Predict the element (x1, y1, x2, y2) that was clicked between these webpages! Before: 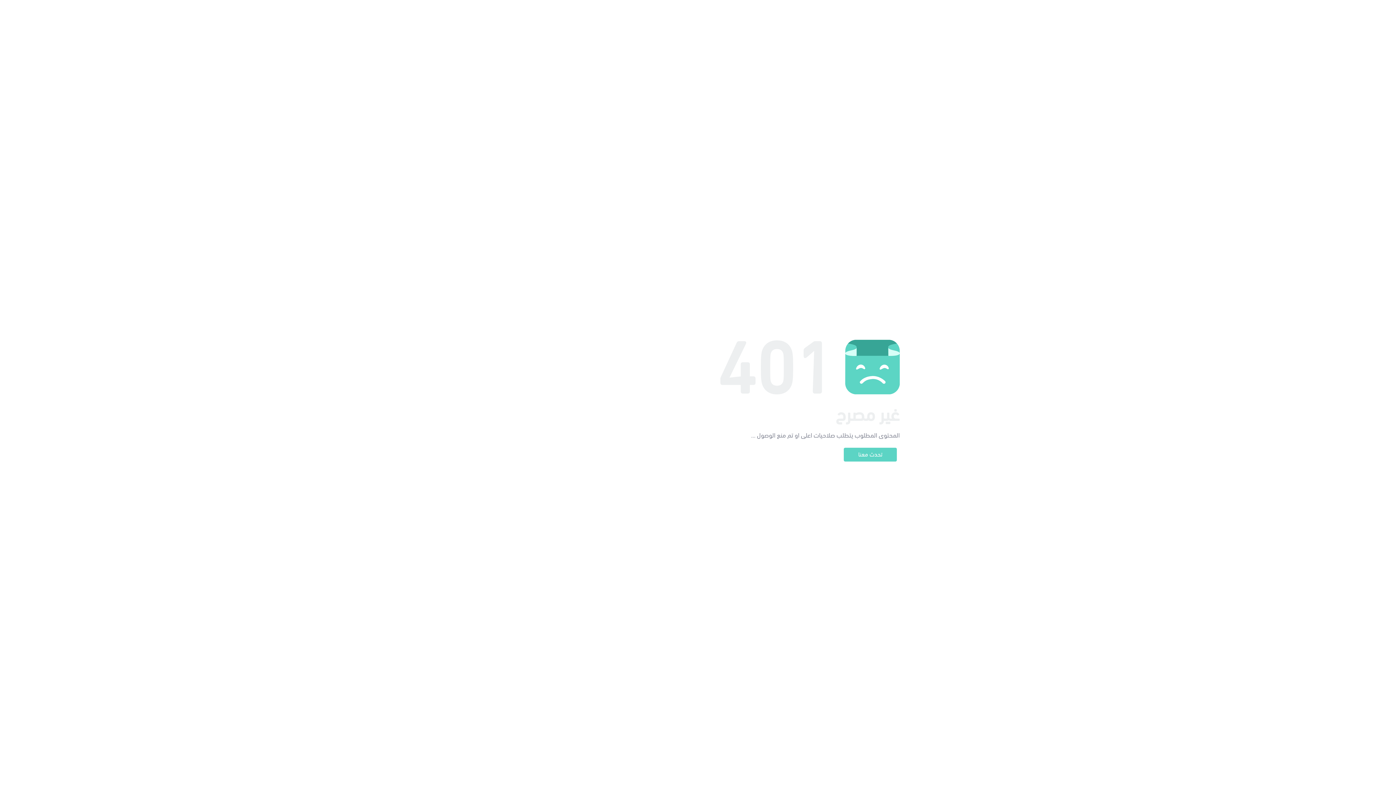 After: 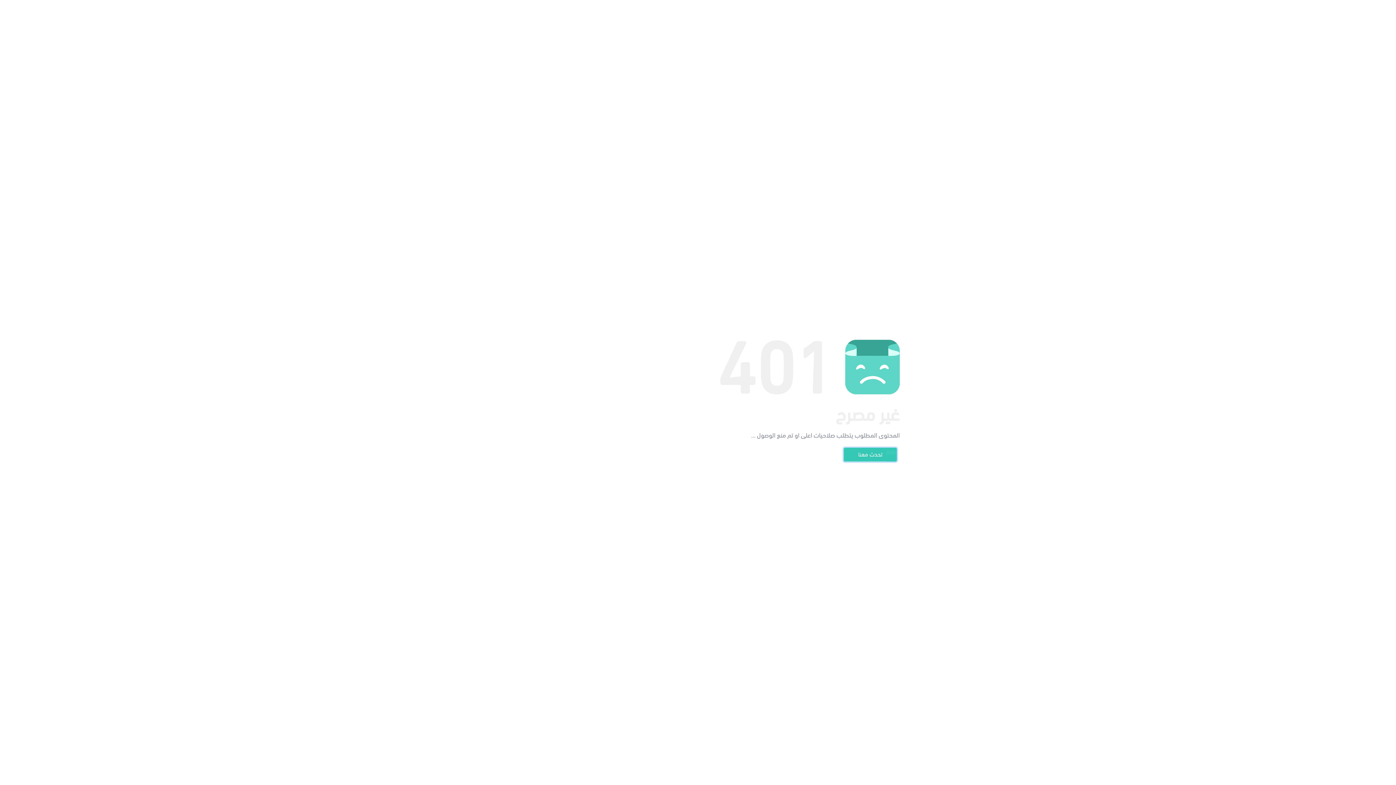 Action: label: تحدث معنا bbox: (844, 448, 897, 461)